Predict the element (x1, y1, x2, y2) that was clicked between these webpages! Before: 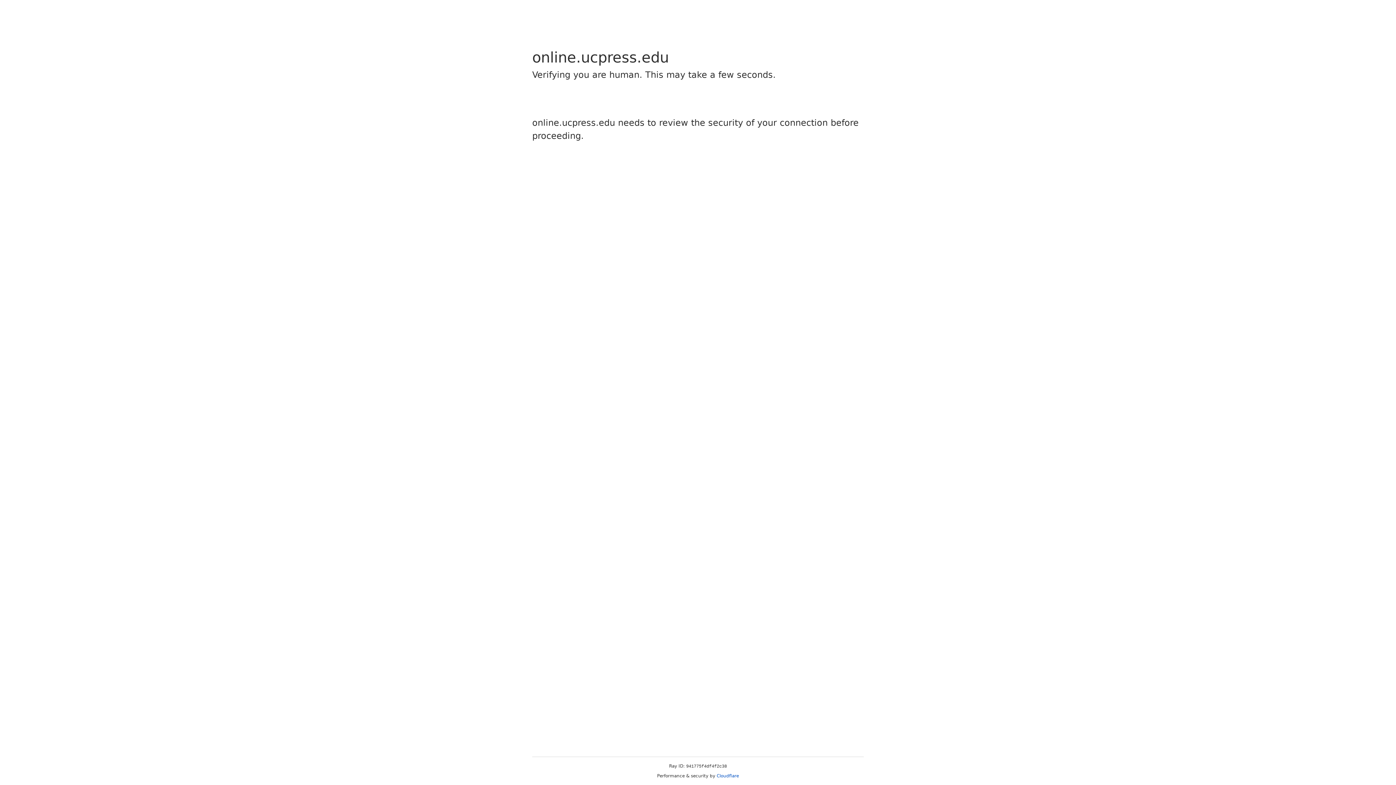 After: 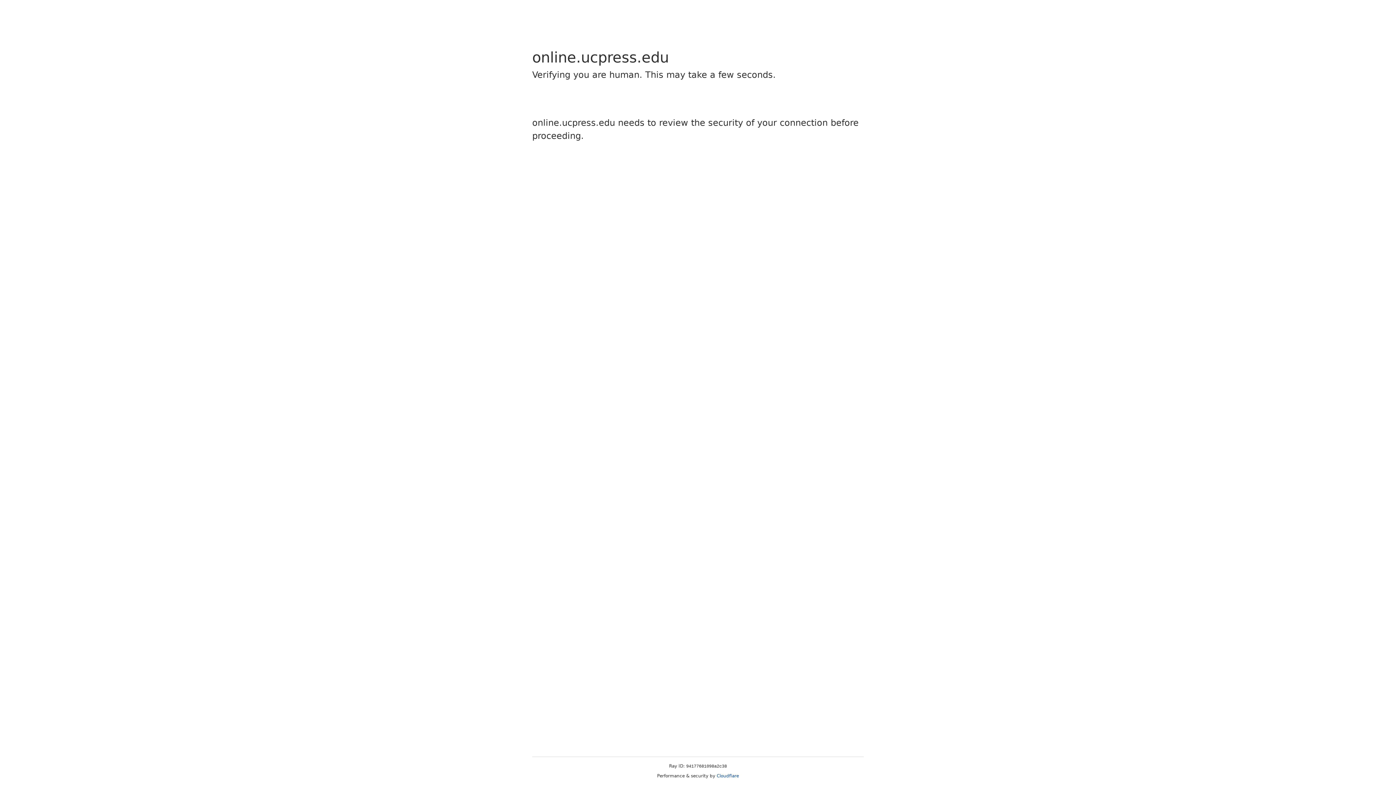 Action: label: Cloudflare bbox: (716, 773, 739, 778)